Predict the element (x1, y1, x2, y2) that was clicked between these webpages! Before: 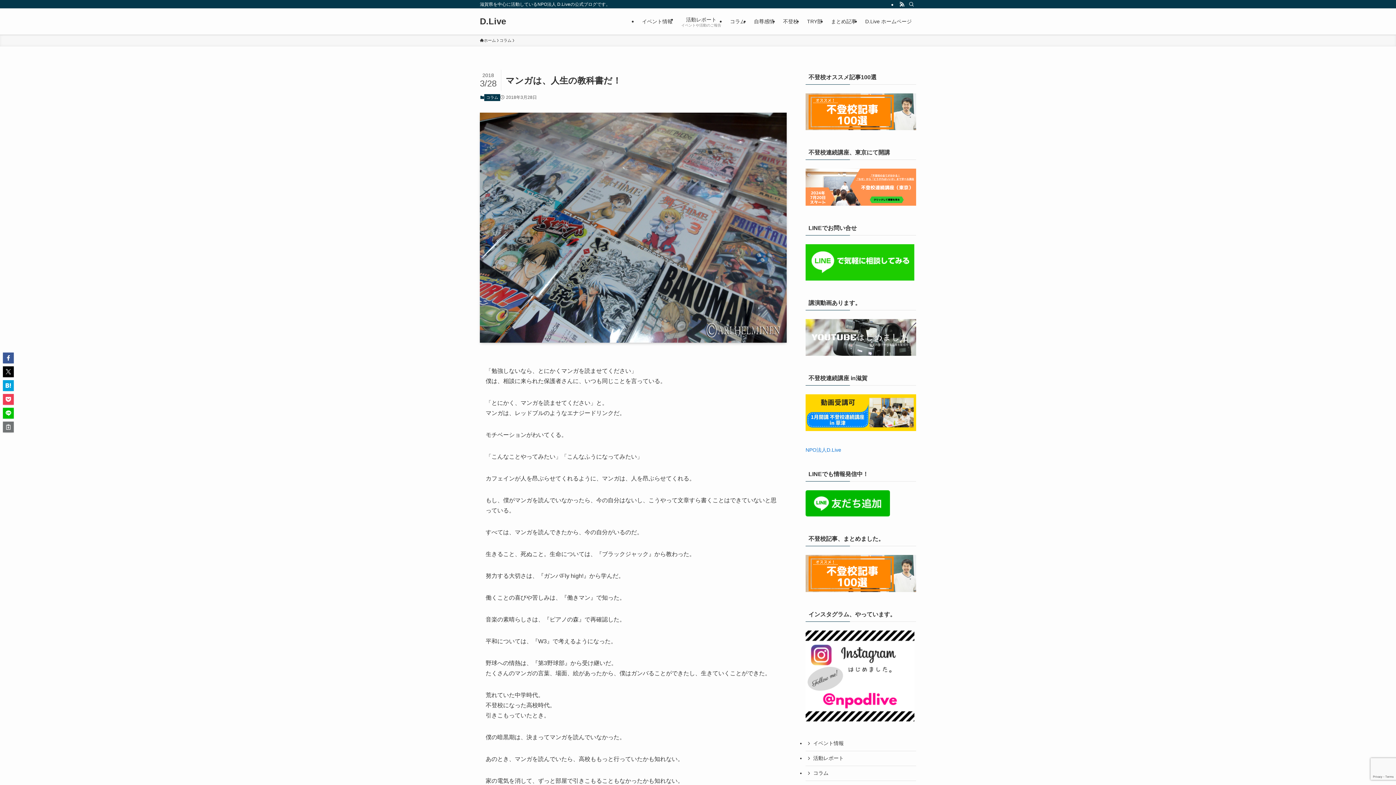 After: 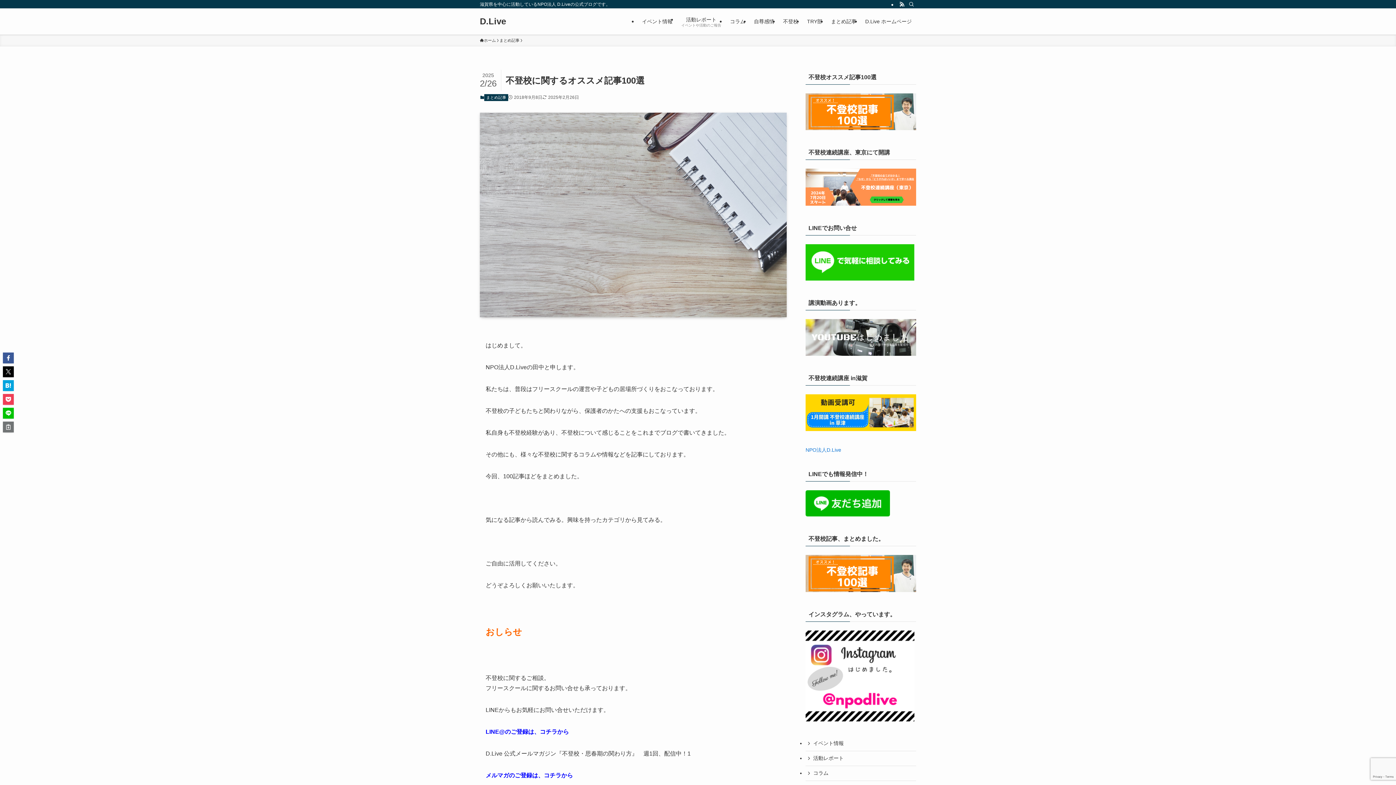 Action: bbox: (805, 125, 916, 131)